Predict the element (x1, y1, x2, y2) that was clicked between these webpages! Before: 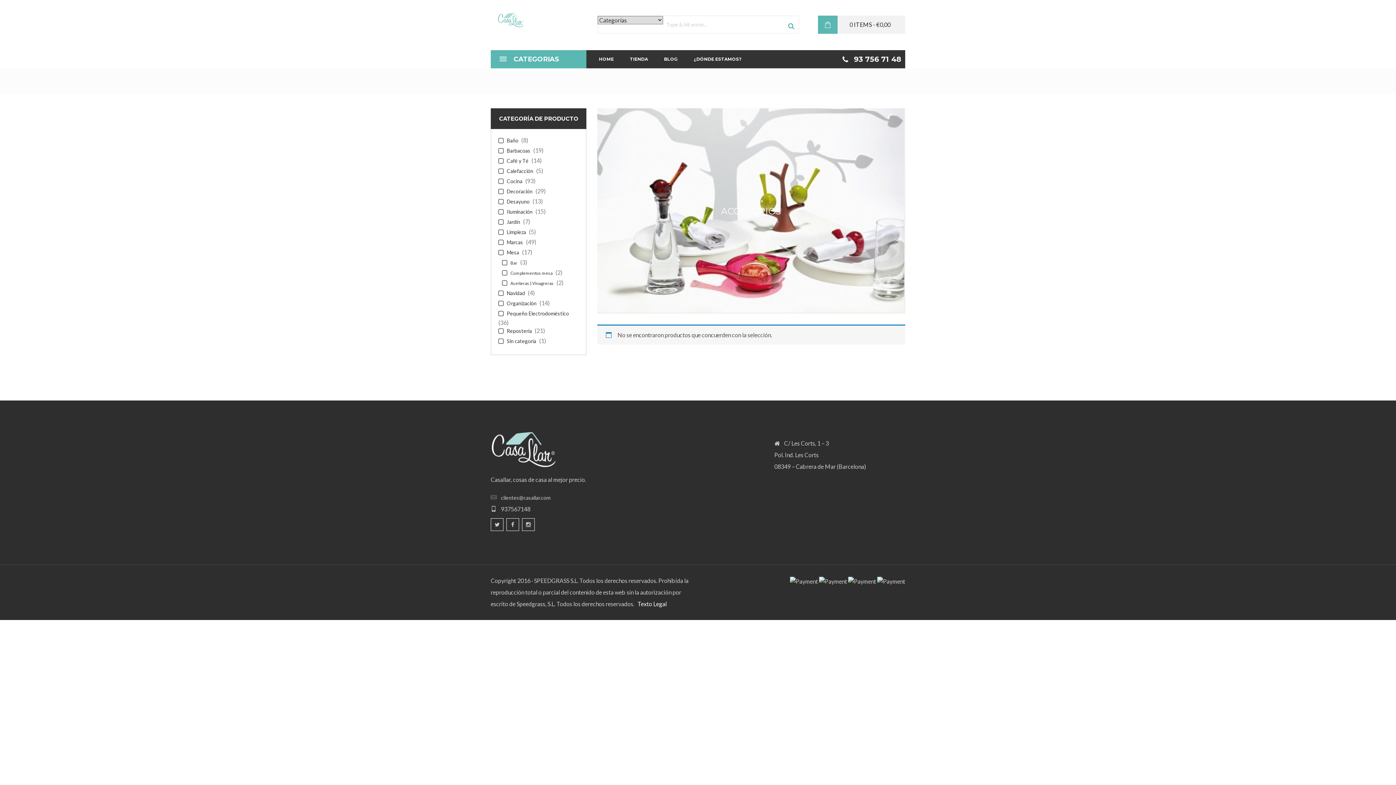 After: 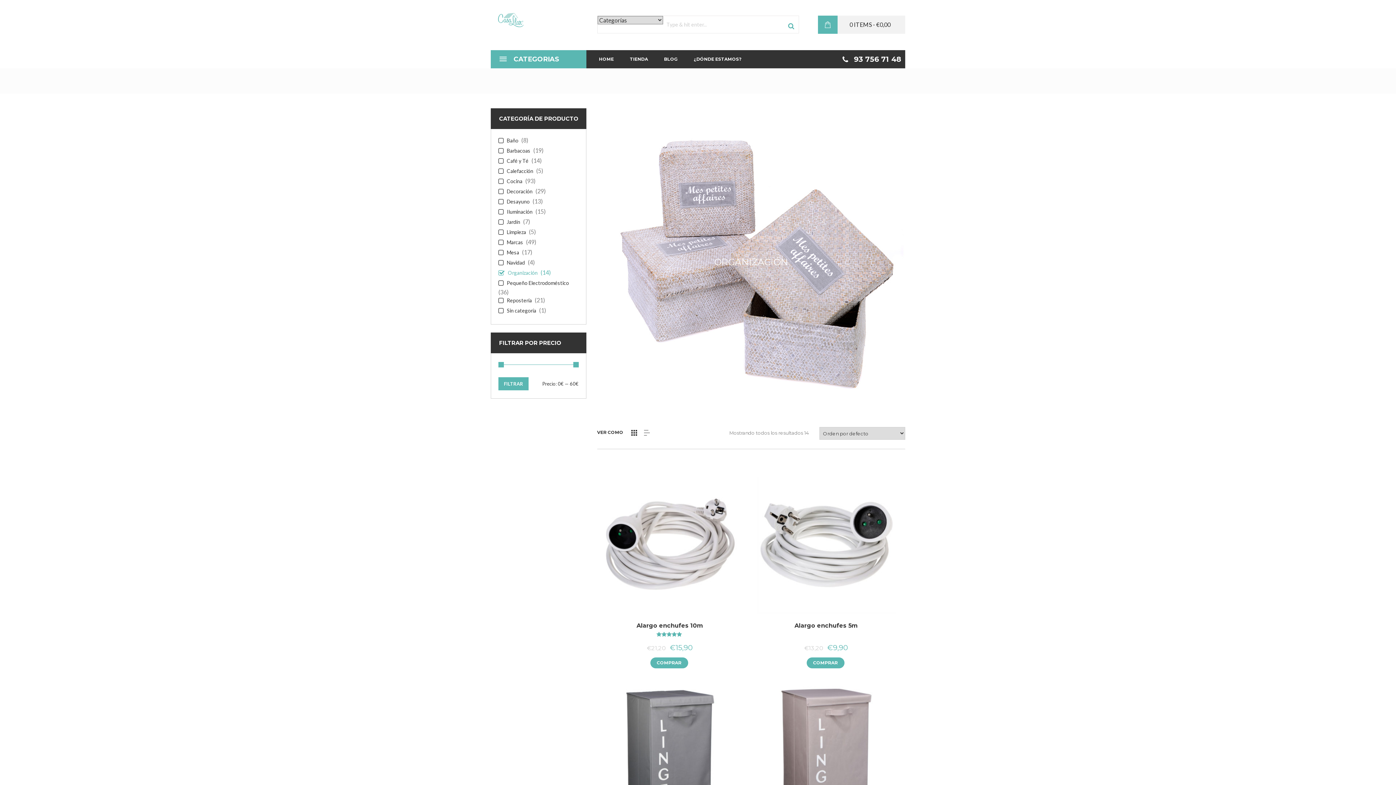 Action: label: Organización bbox: (498, 298, 538, 308)